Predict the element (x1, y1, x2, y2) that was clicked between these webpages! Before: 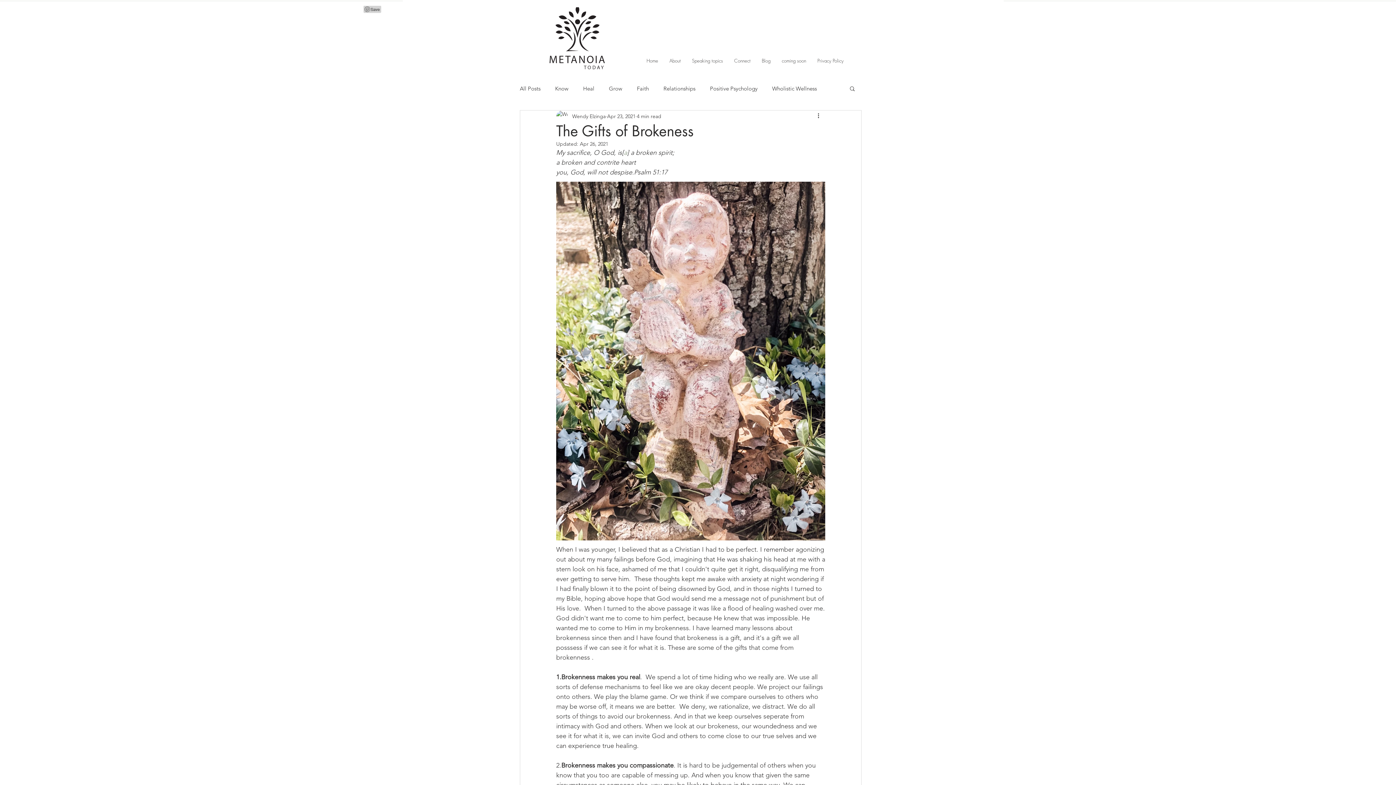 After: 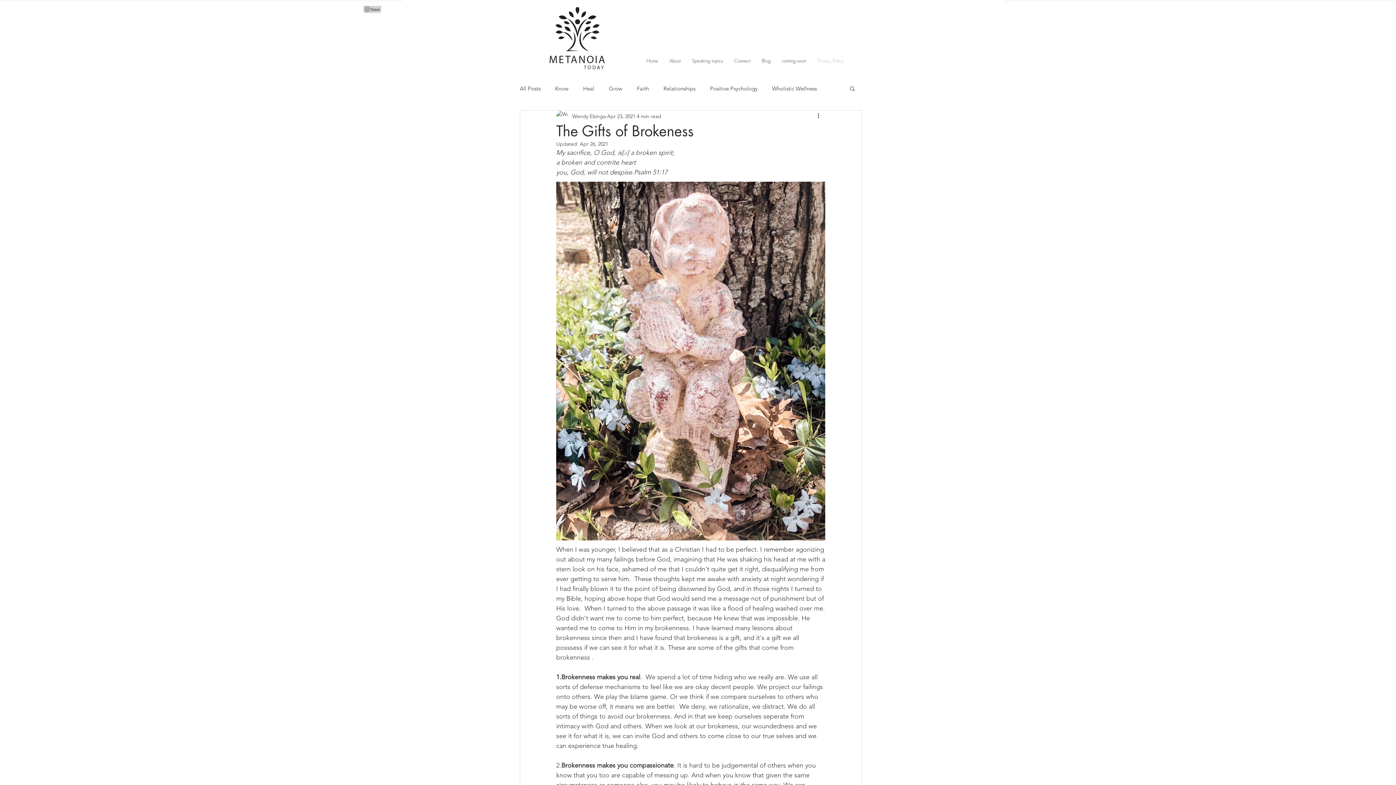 Action: bbox: (812, 56, 849, 65) label: Privacy Policy